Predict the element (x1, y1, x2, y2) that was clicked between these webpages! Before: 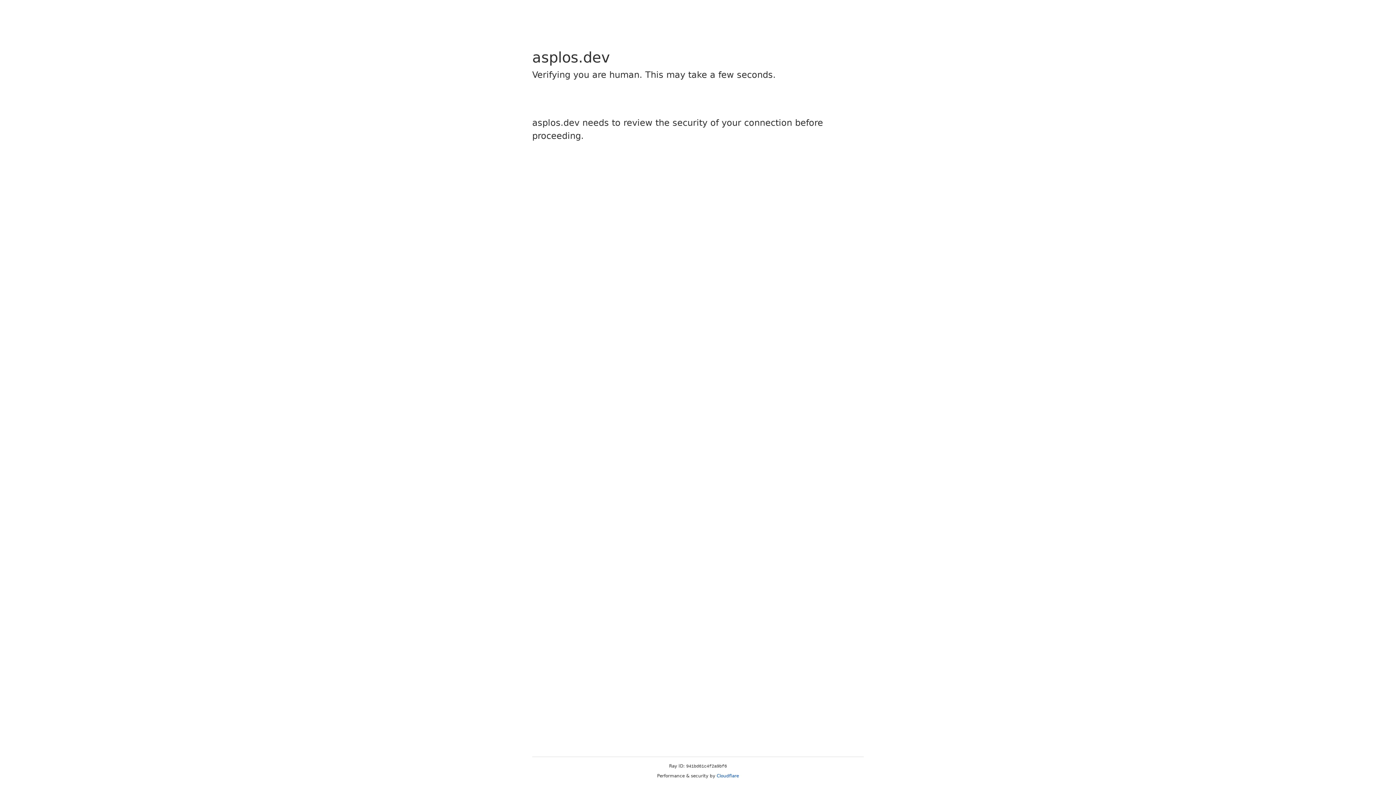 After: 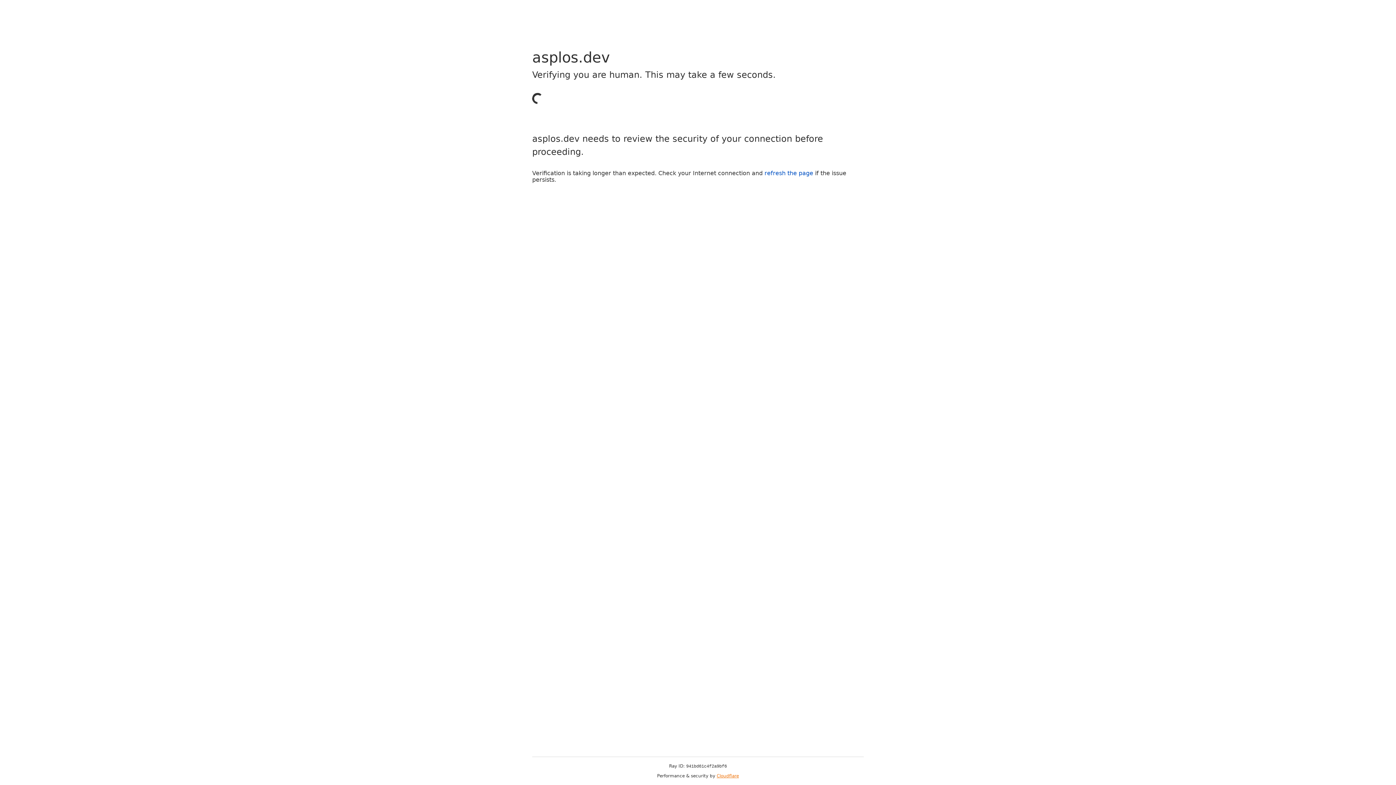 Action: bbox: (716, 773, 739, 778) label: Cloudflare